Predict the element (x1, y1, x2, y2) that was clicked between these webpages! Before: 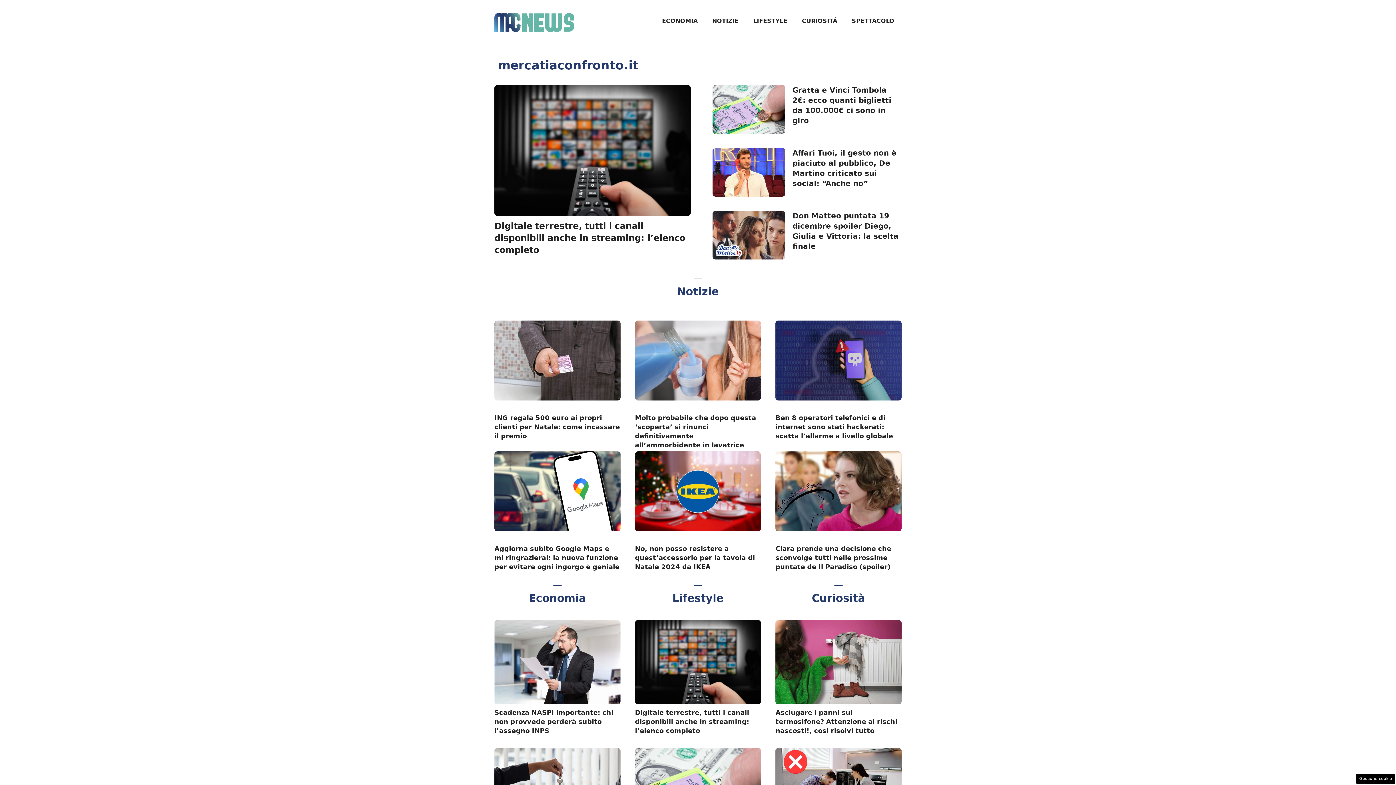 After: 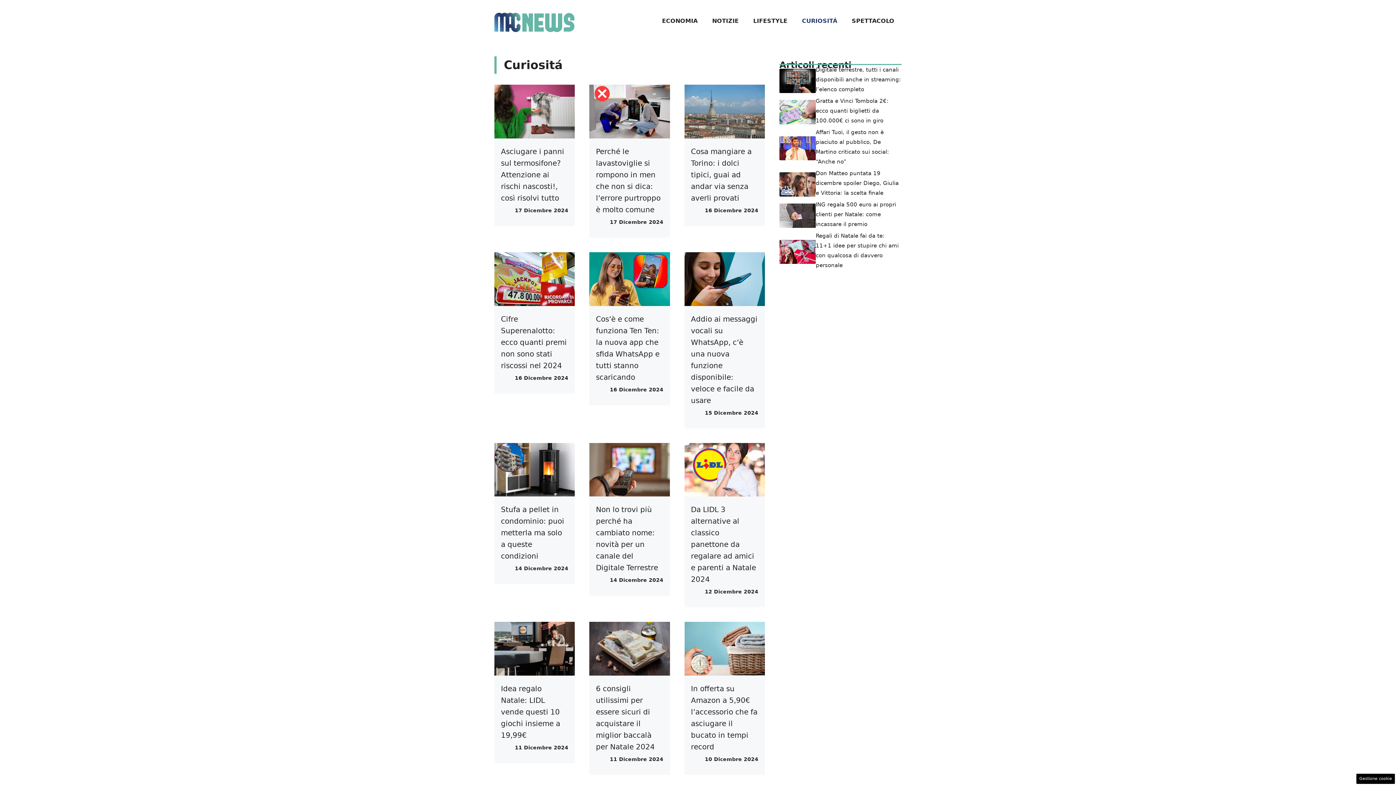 Action: bbox: (794, 10, 844, 31) label: CURIOSITÁ